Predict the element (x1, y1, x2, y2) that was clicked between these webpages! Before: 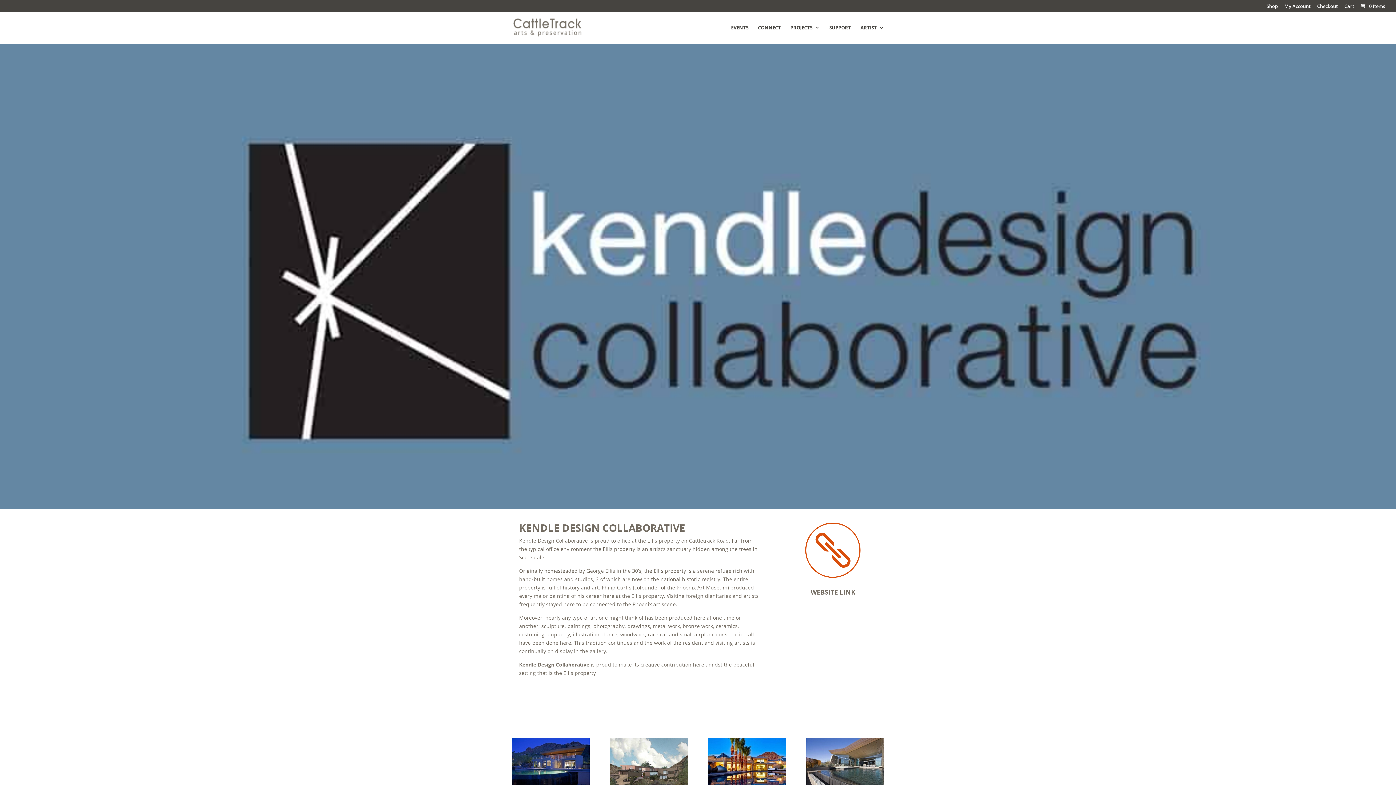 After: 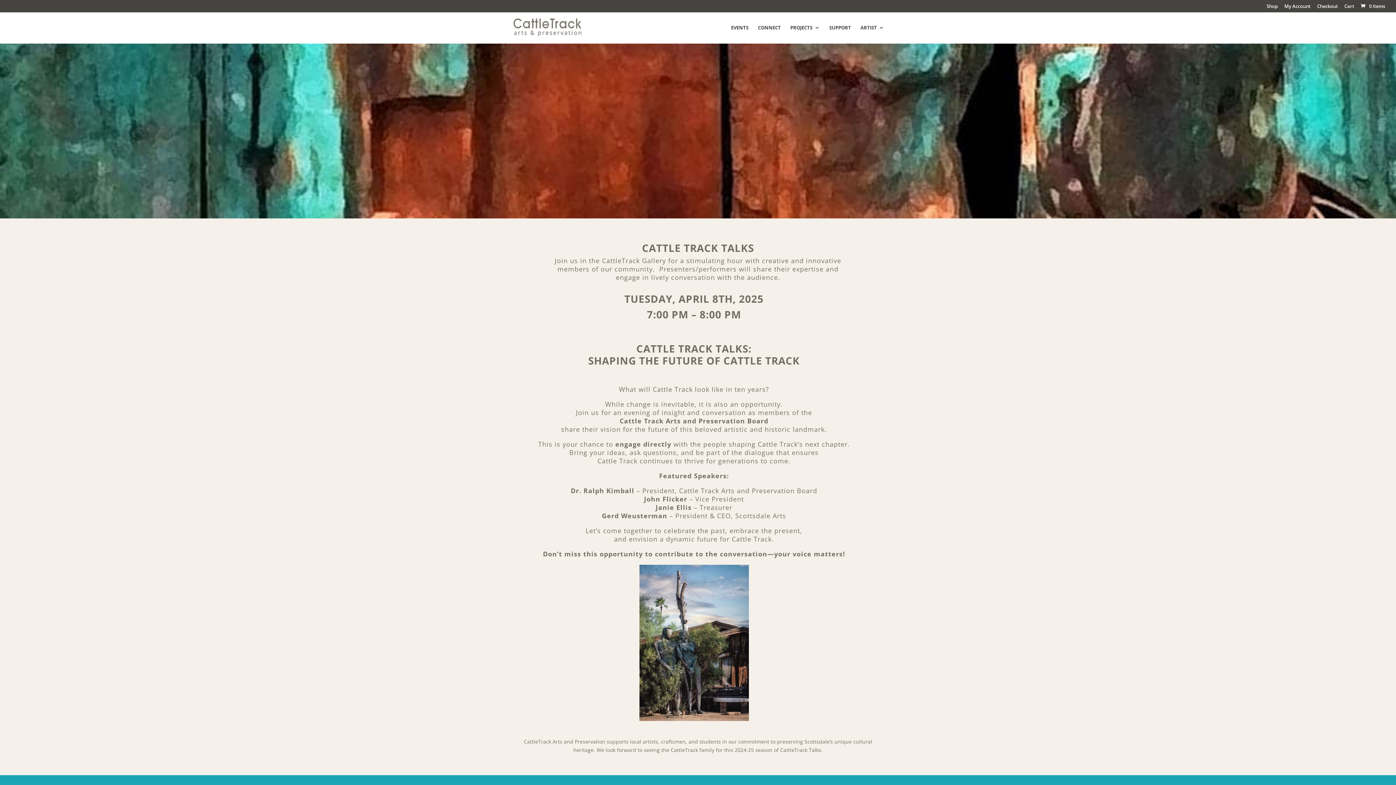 Action: bbox: (731, 24, 748, 42) label: EVENTS